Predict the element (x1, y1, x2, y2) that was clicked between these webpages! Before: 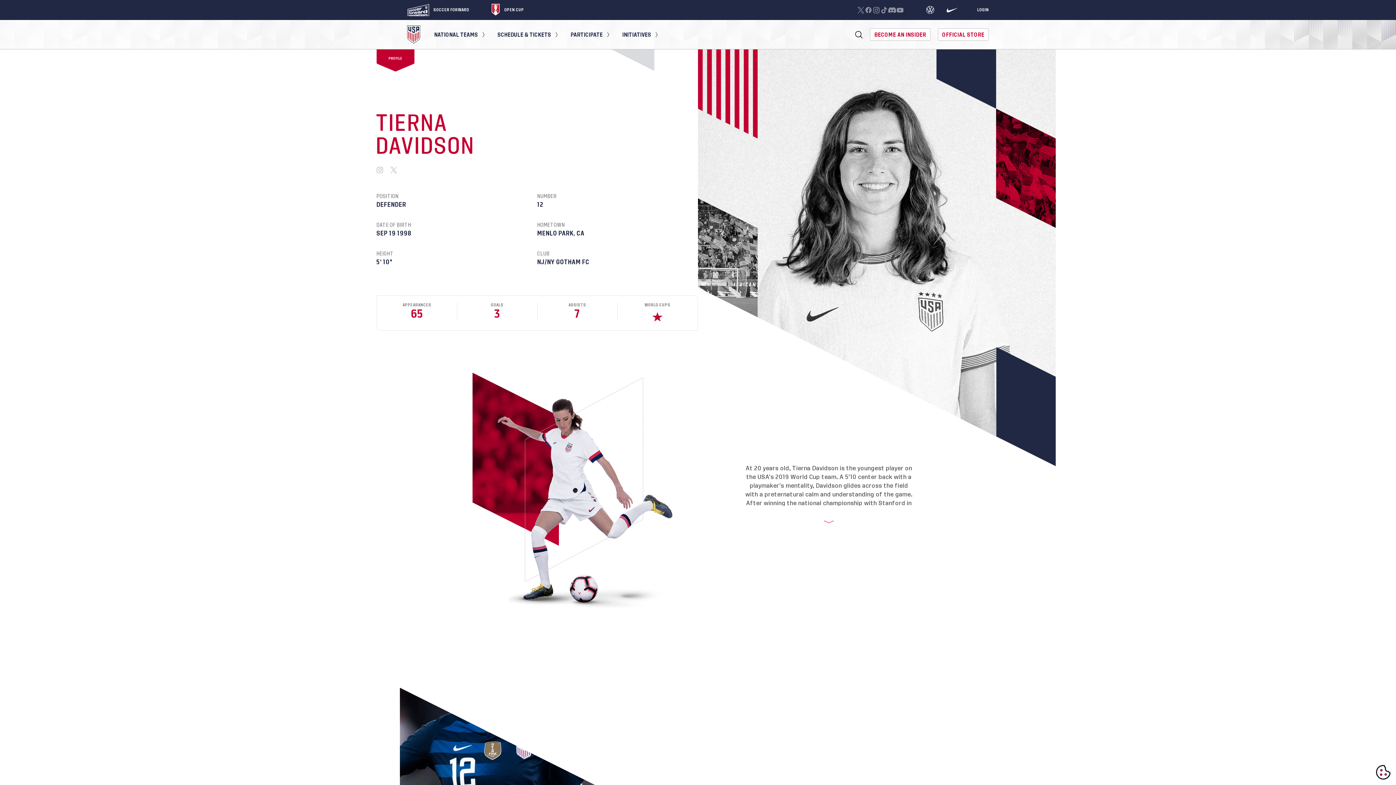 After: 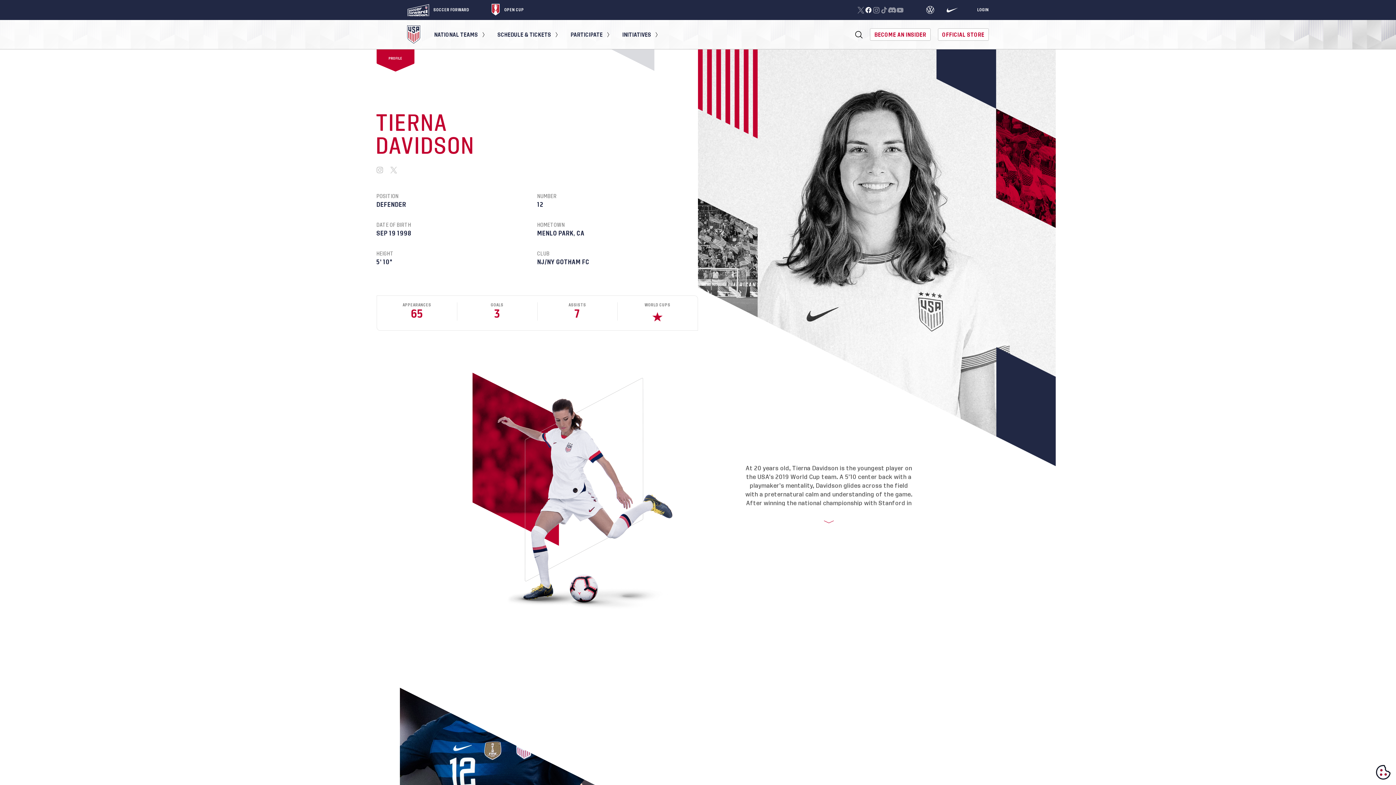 Action: bbox: (864, 6, 872, 13)